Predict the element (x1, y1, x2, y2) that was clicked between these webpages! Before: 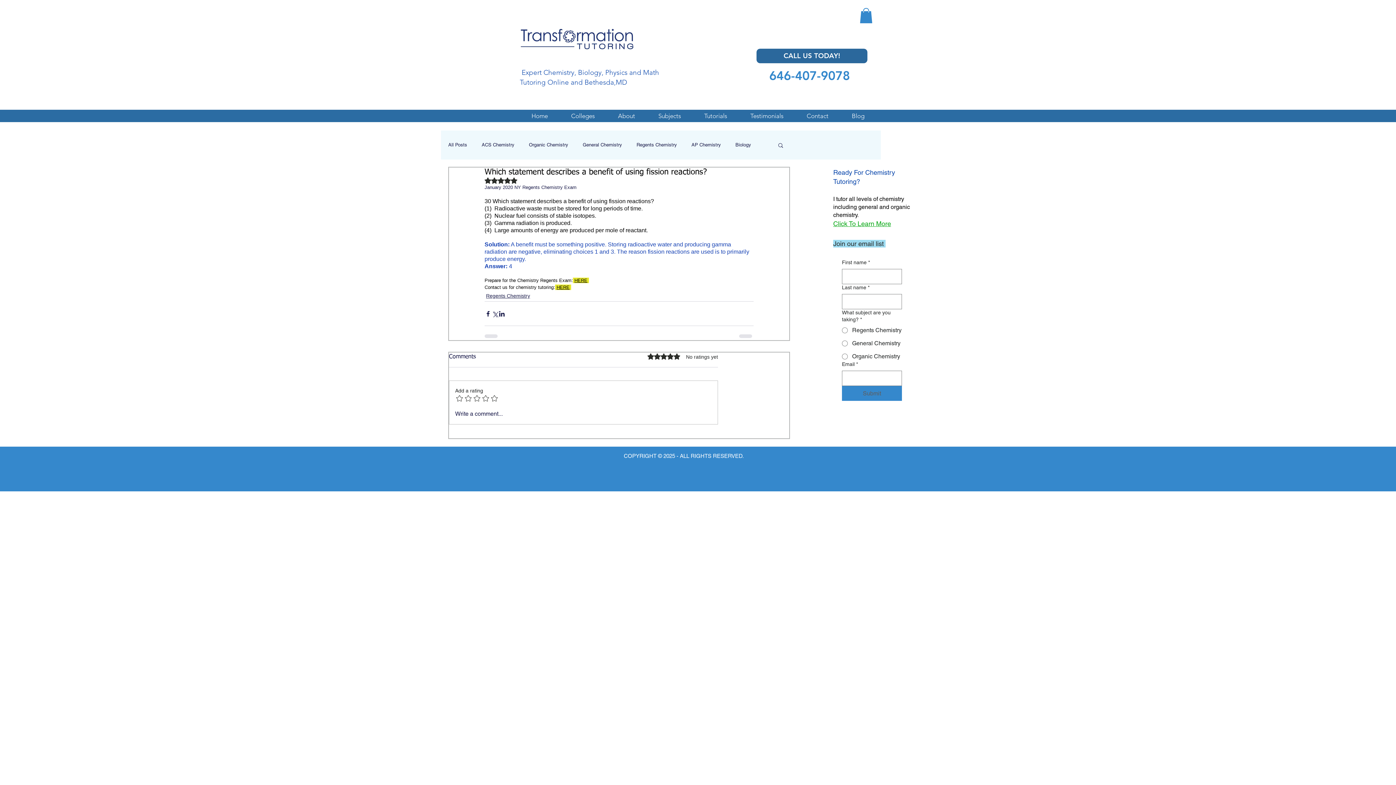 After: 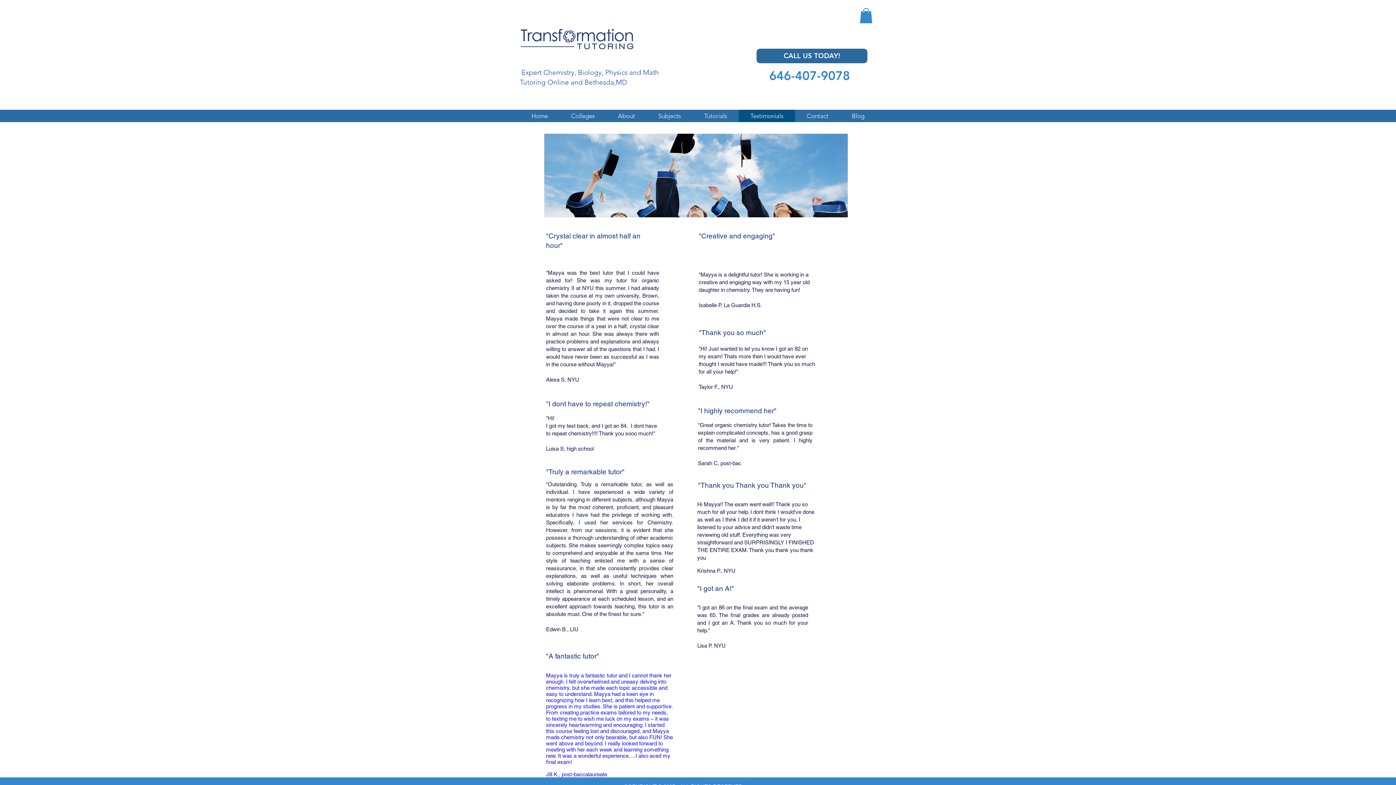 Action: label: Testimonials bbox: (738, 109, 795, 122)